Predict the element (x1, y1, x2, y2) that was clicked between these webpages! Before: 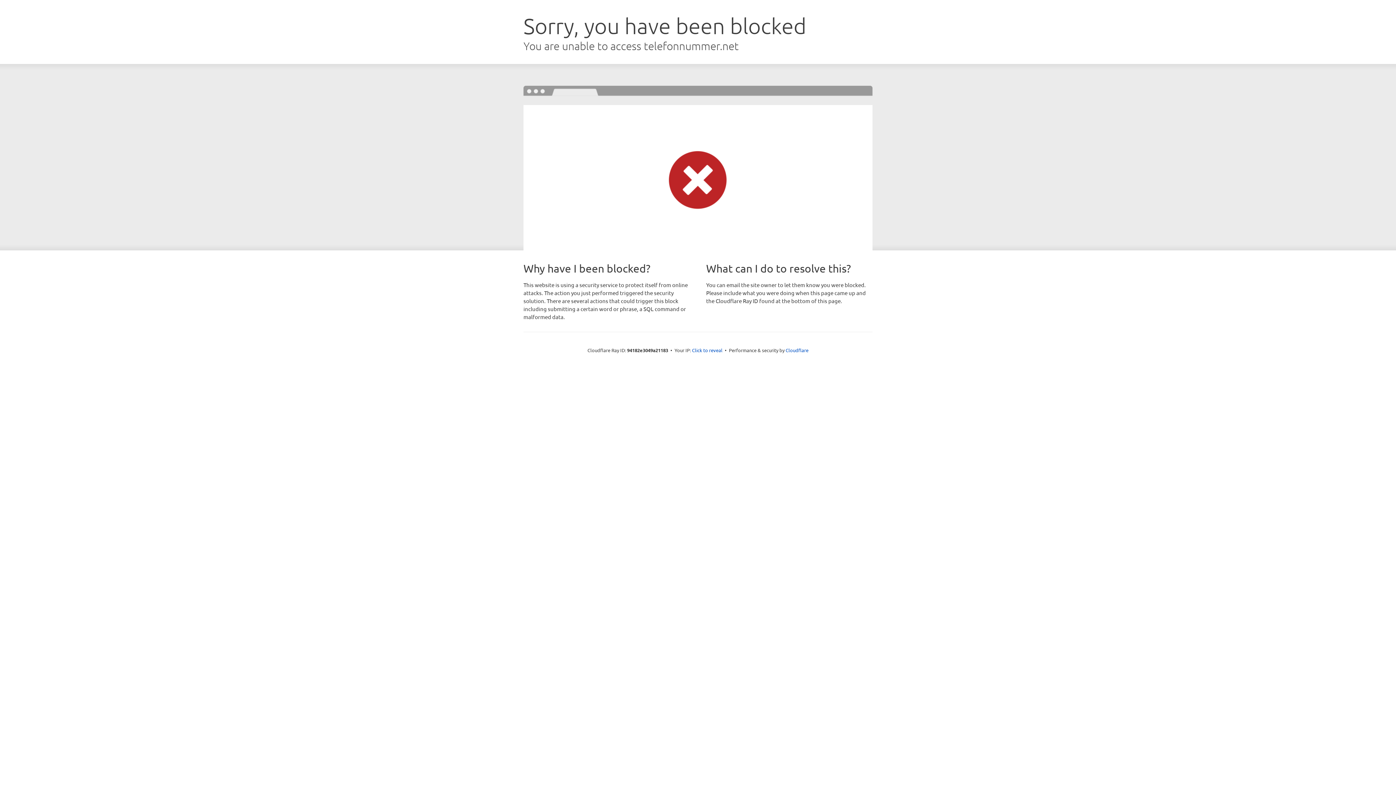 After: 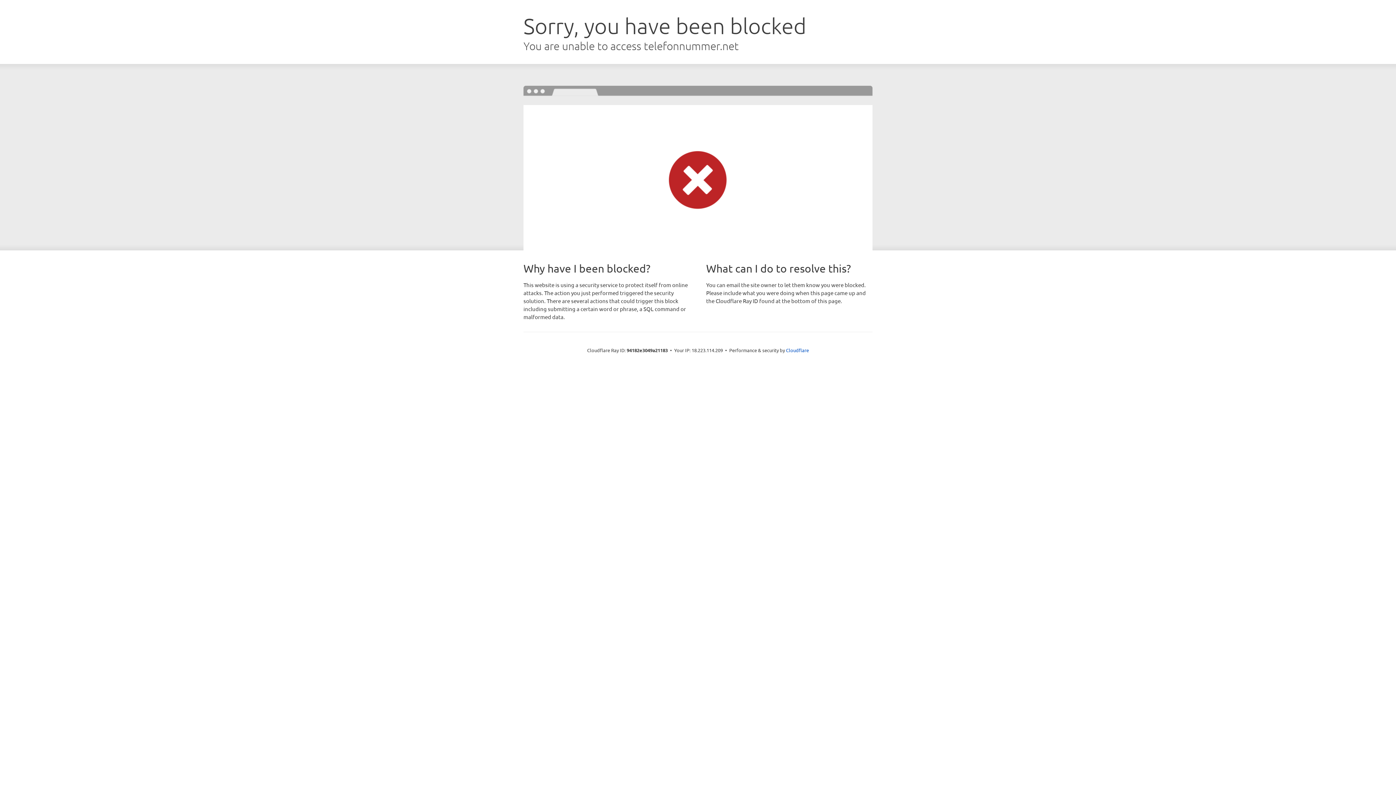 Action: label: Click to reveal bbox: (692, 346, 722, 353)